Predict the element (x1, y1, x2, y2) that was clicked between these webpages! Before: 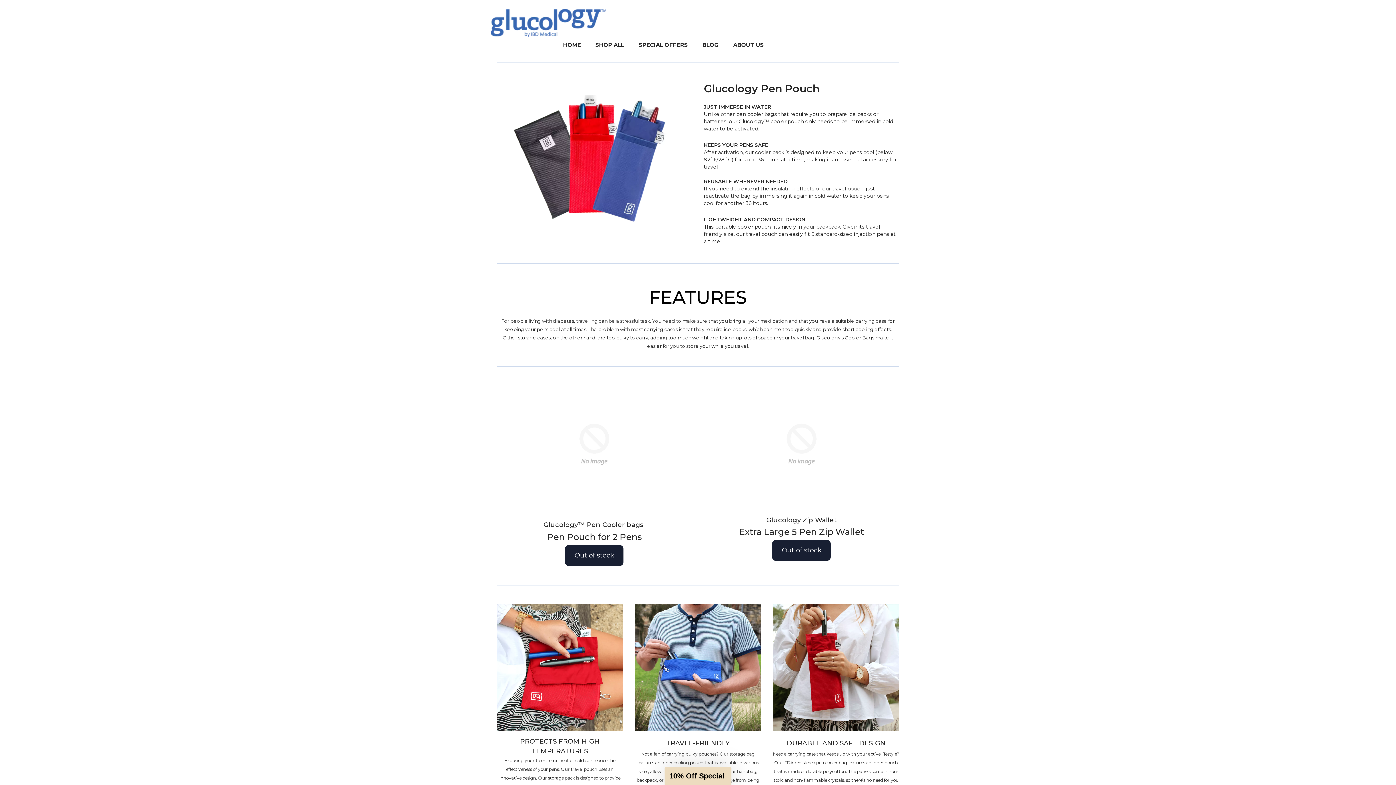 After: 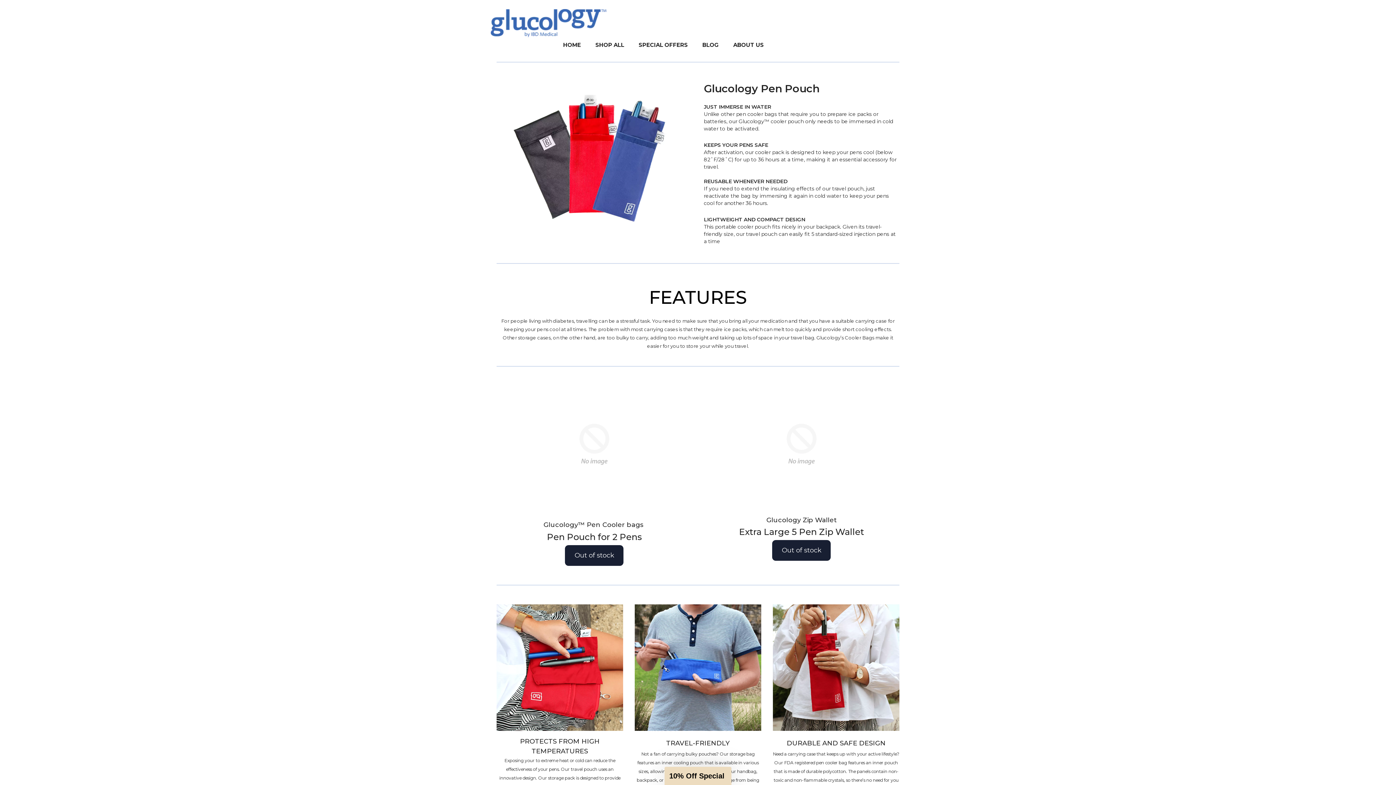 Action: bbox: (634, 664, 761, 670)